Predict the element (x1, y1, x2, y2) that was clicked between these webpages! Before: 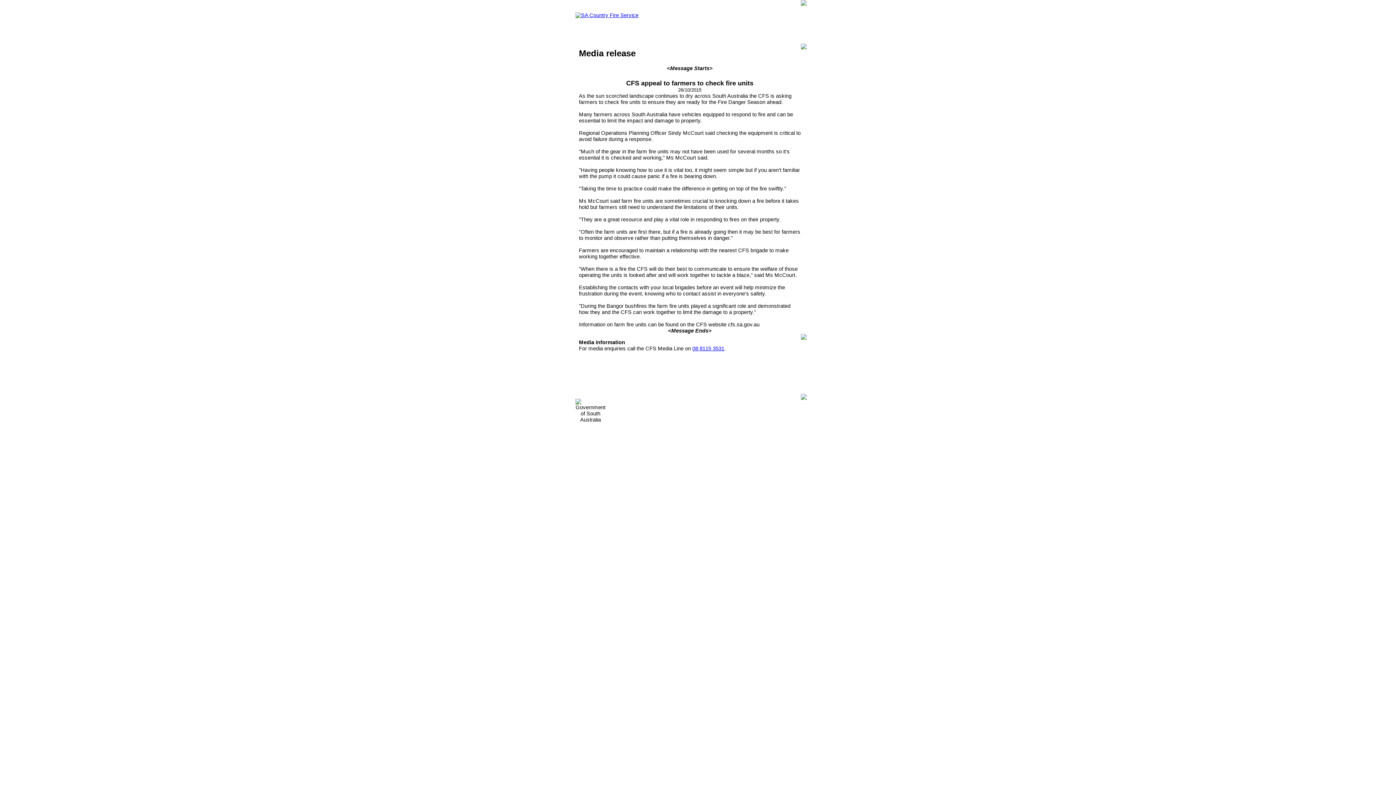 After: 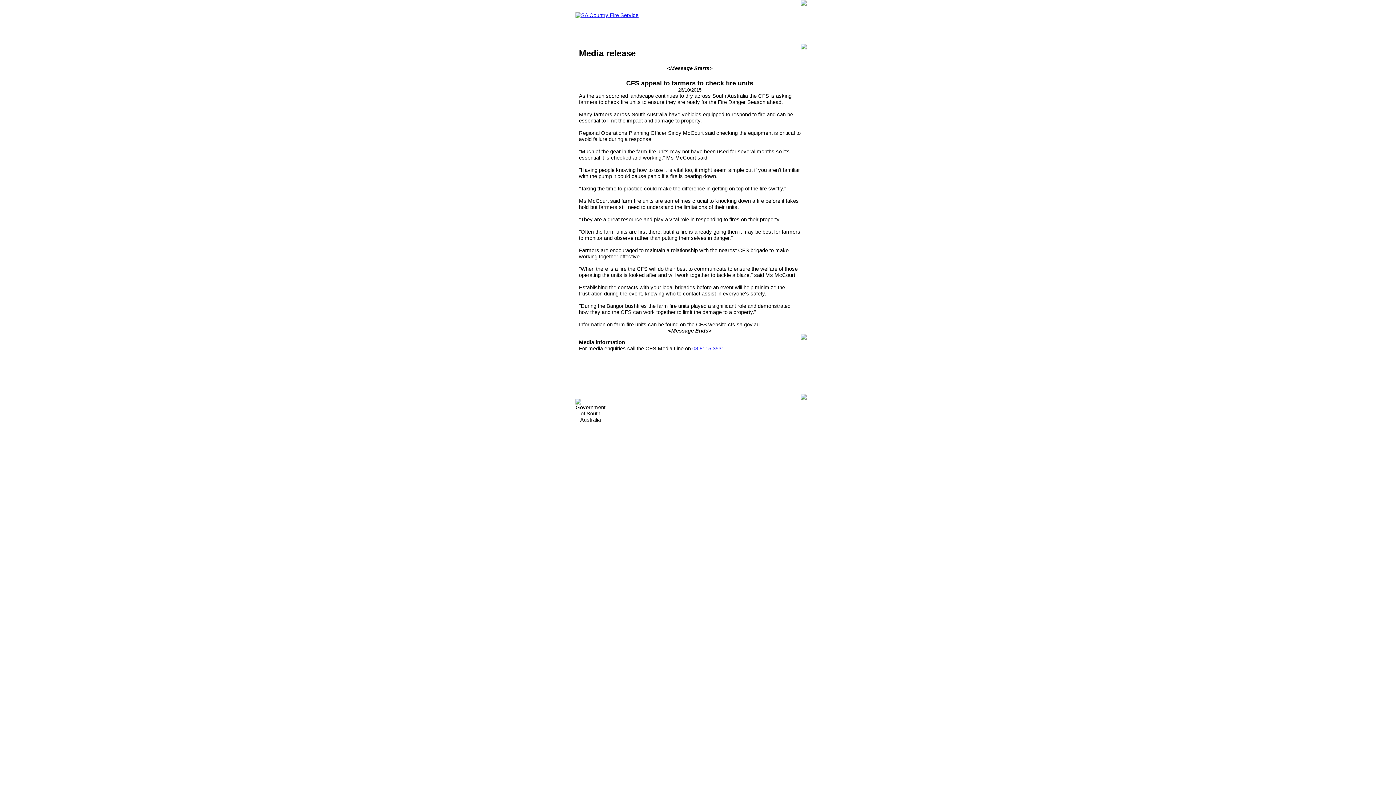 Action: label: 08 8115 3531 bbox: (692, 345, 724, 351)